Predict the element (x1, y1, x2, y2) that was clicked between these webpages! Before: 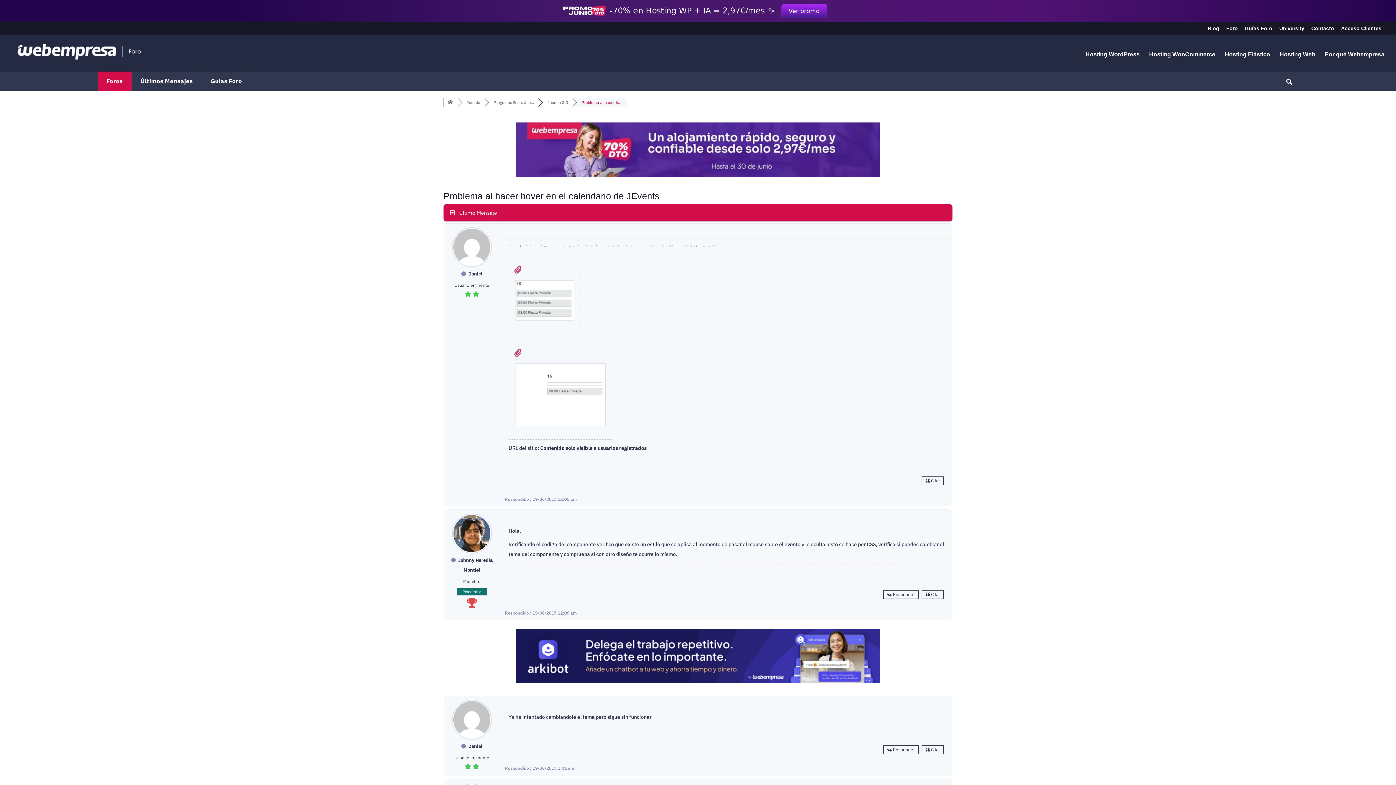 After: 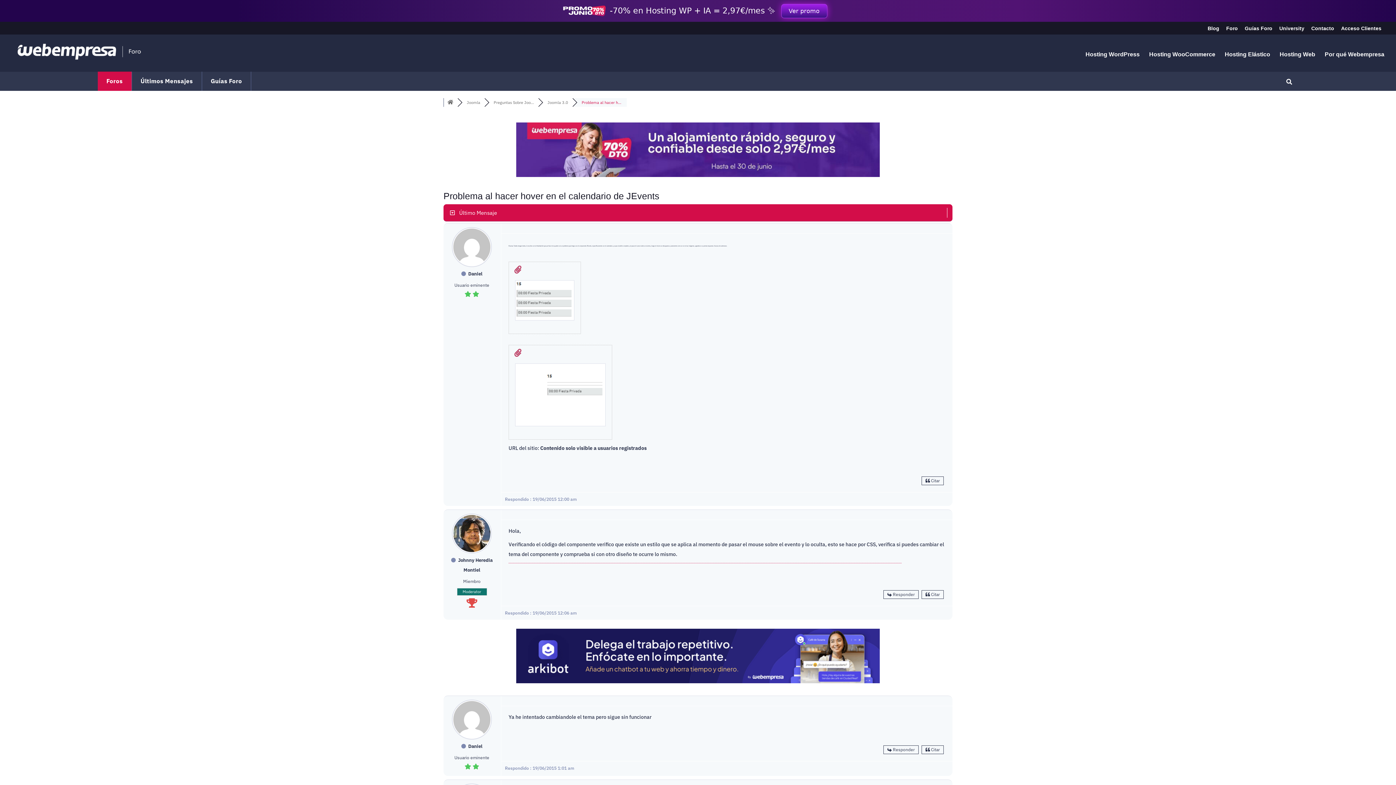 Action: label: -70% en Hosting WP + IA = 2,97€/mes ✨

Ver promo bbox: (0, 0, 1396, 21)